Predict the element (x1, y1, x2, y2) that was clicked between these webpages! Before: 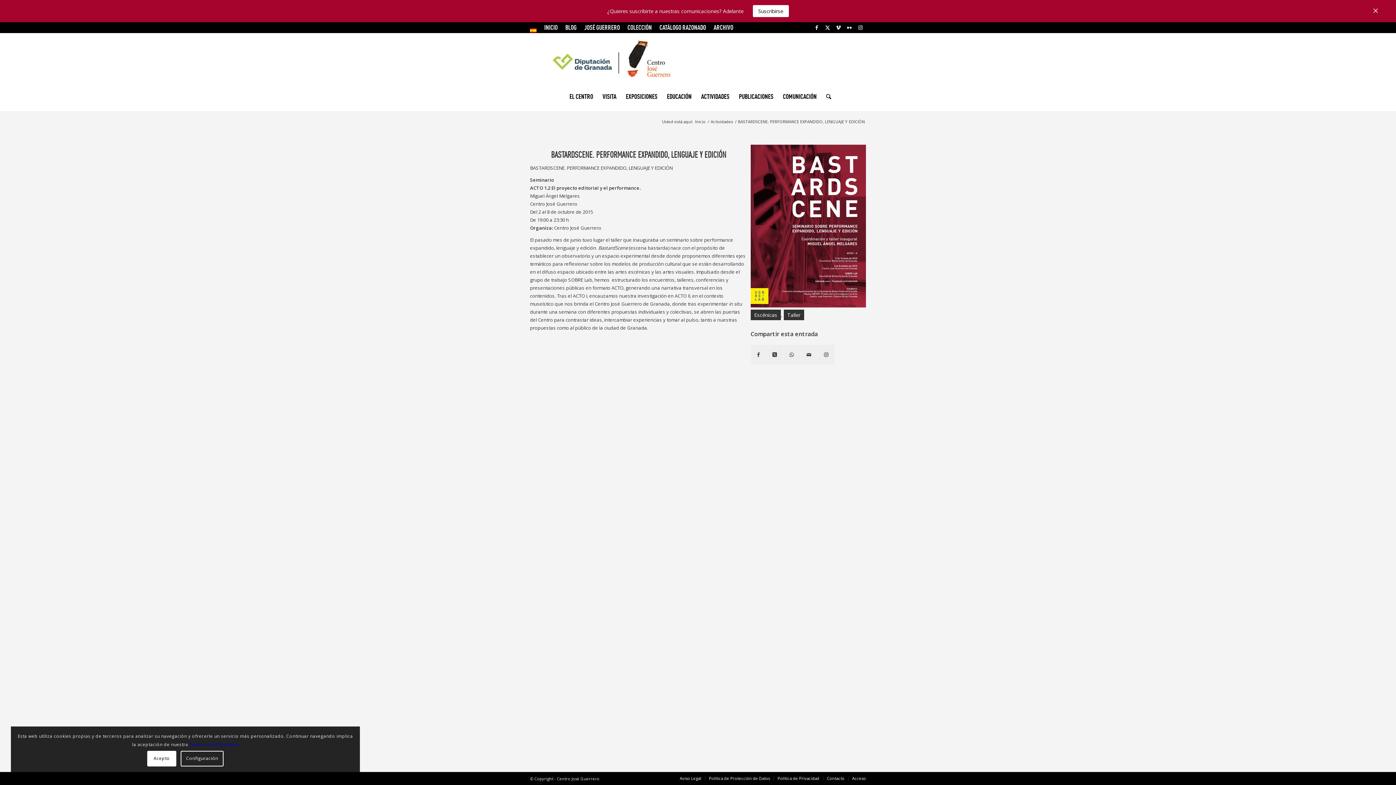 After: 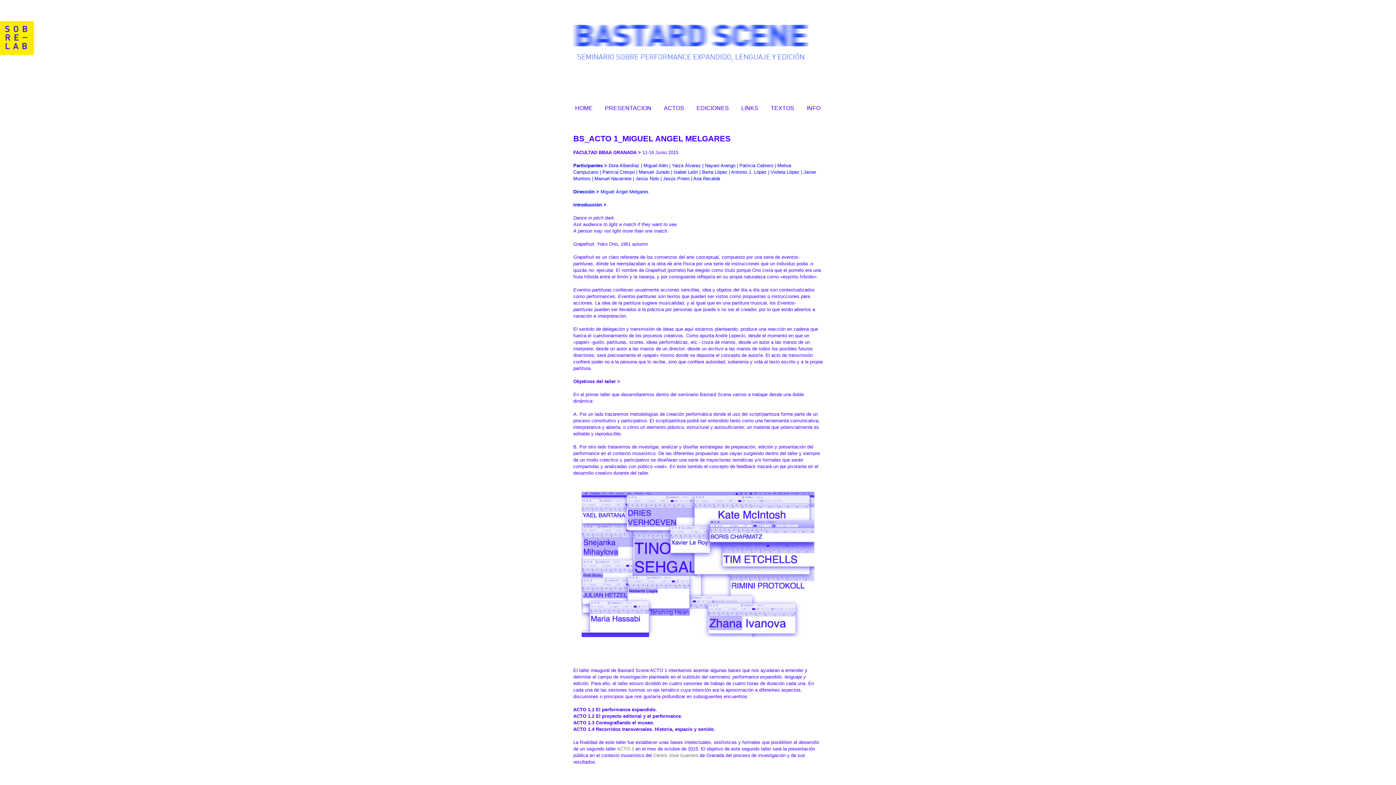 Action: bbox: (572, 292, 587, 299) label:  ACTO I